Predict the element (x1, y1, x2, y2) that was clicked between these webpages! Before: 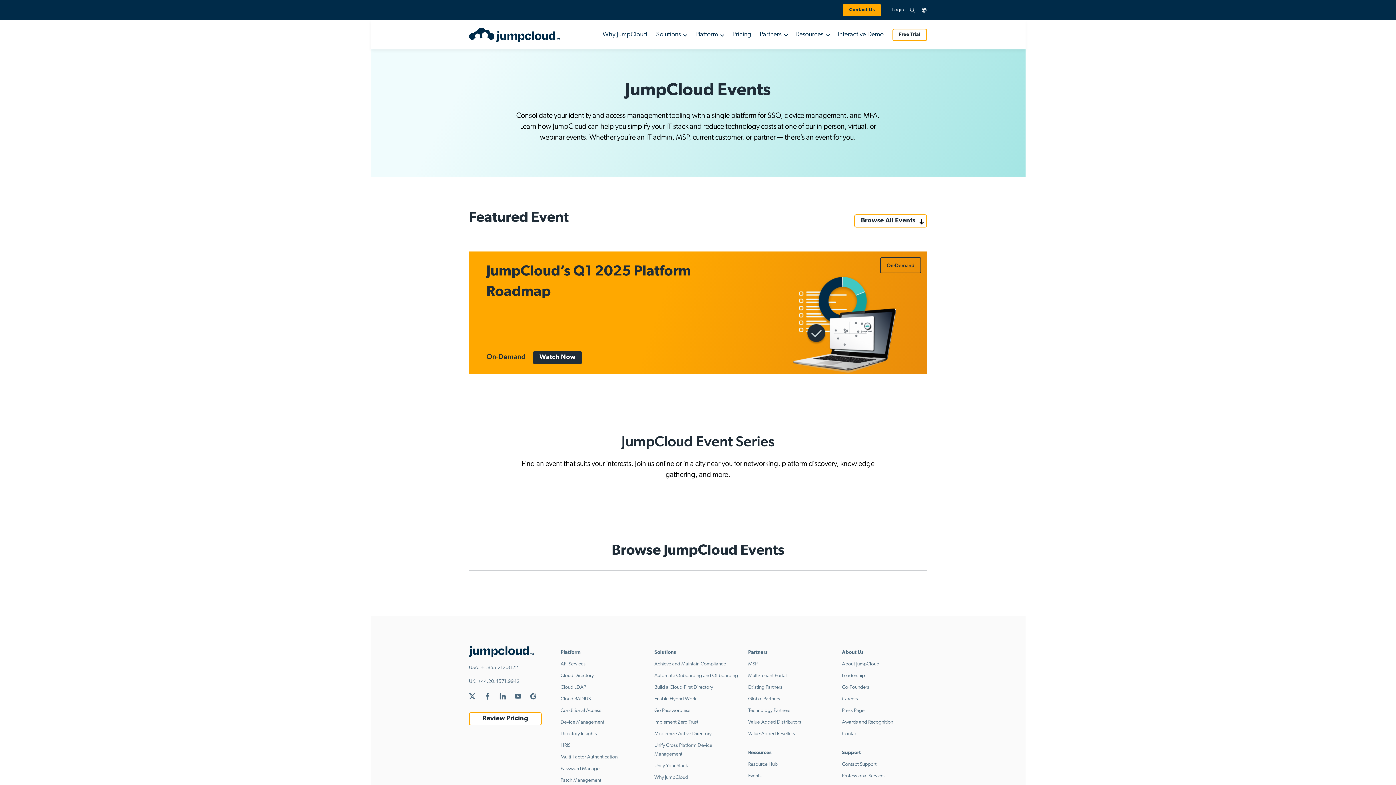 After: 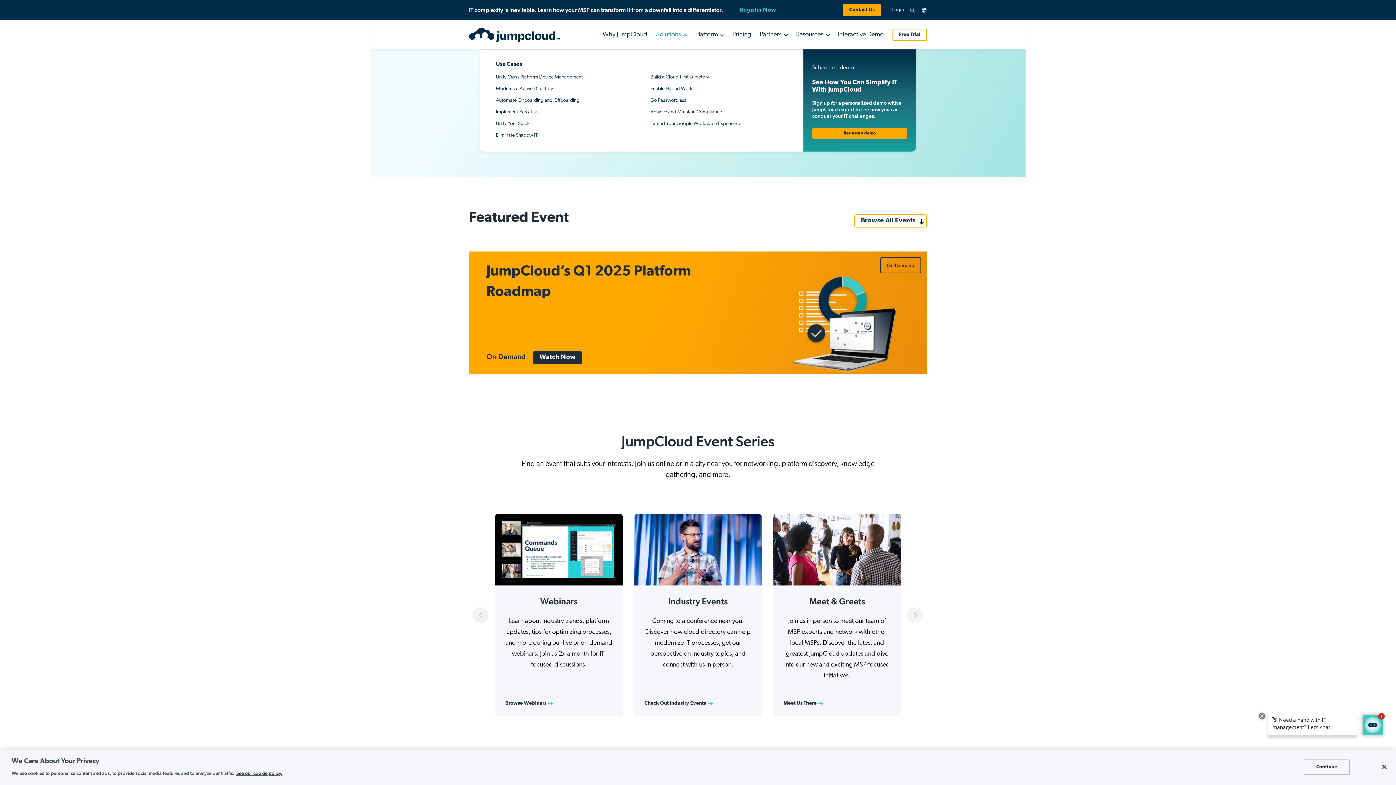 Action: label: Solutions bbox: (656, 26, 686, 42)